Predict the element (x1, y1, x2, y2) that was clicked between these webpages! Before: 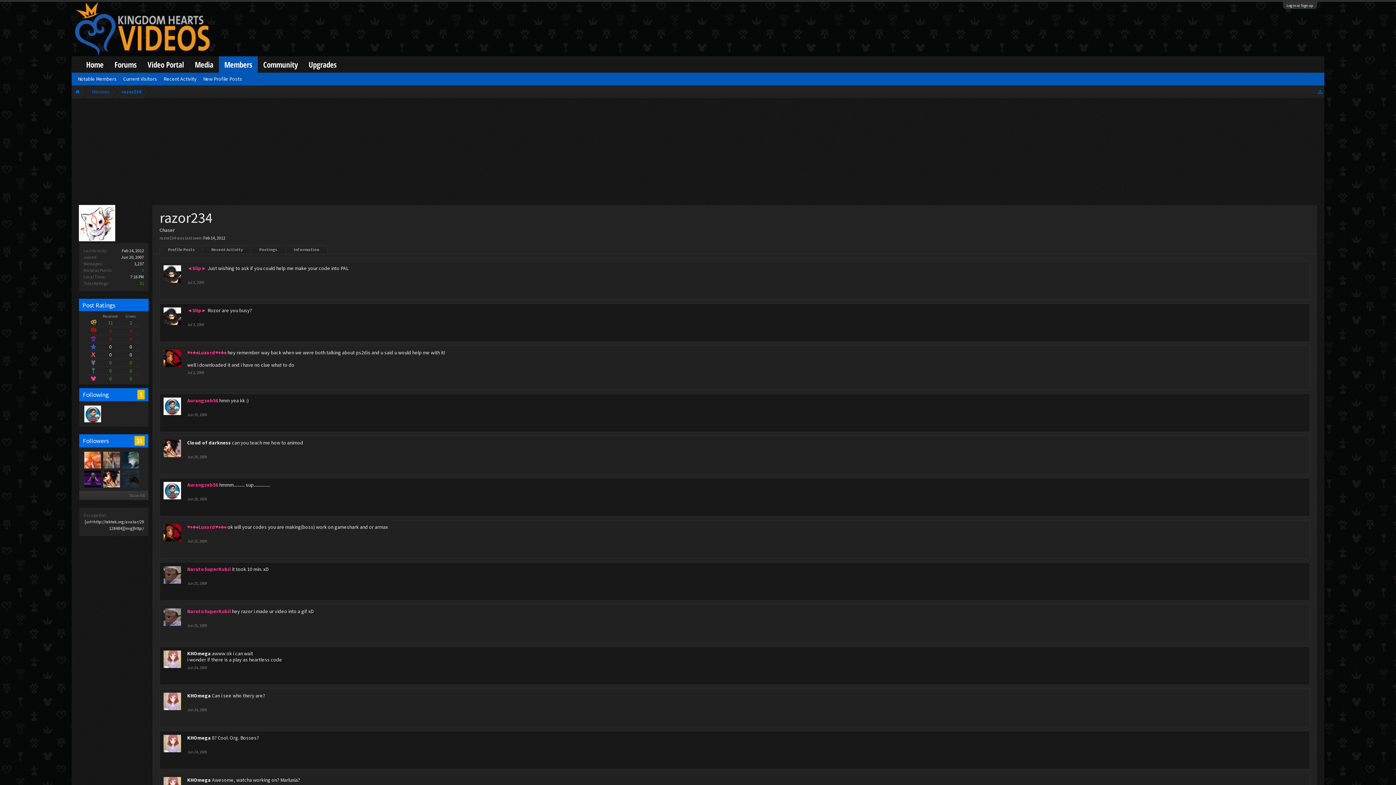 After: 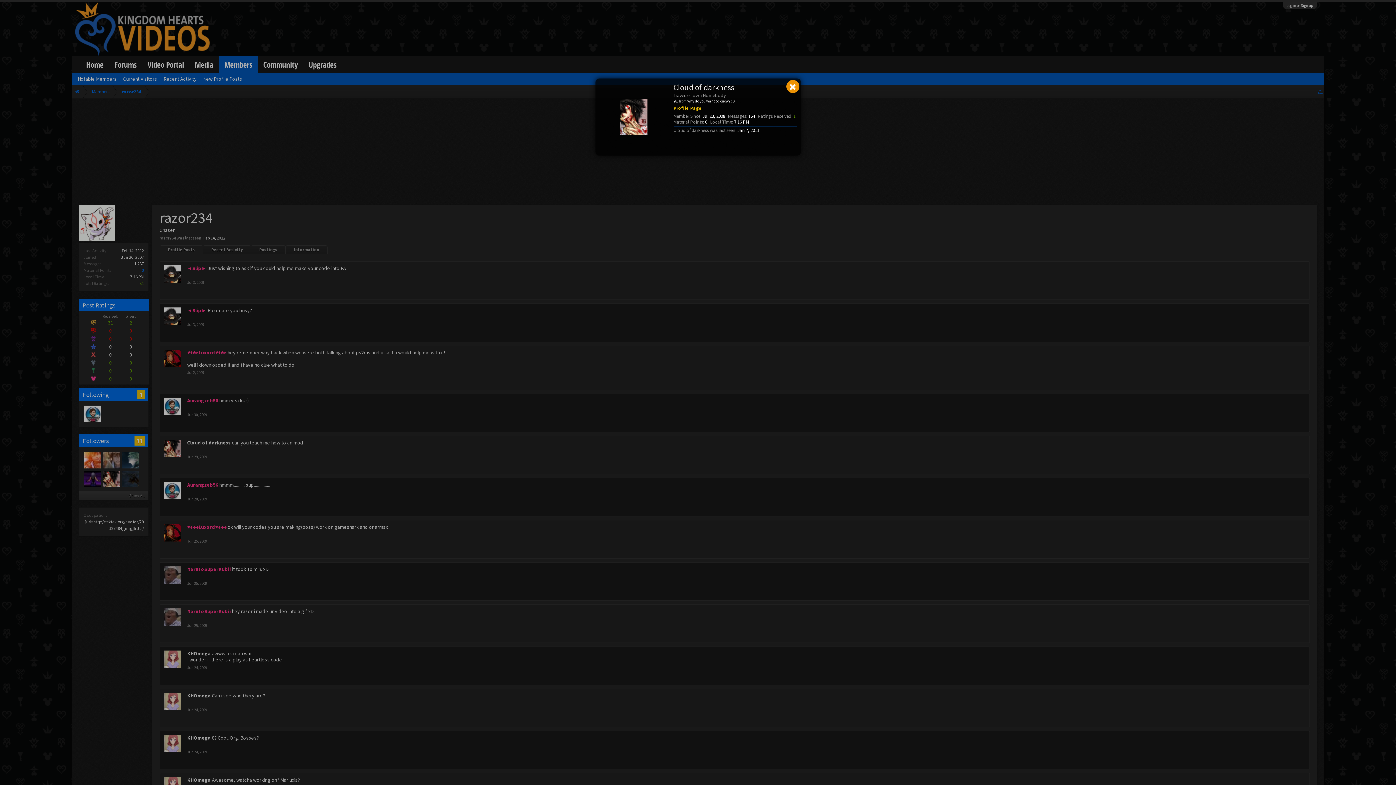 Action: bbox: (102, 470, 120, 487) label: Cloud of darkness